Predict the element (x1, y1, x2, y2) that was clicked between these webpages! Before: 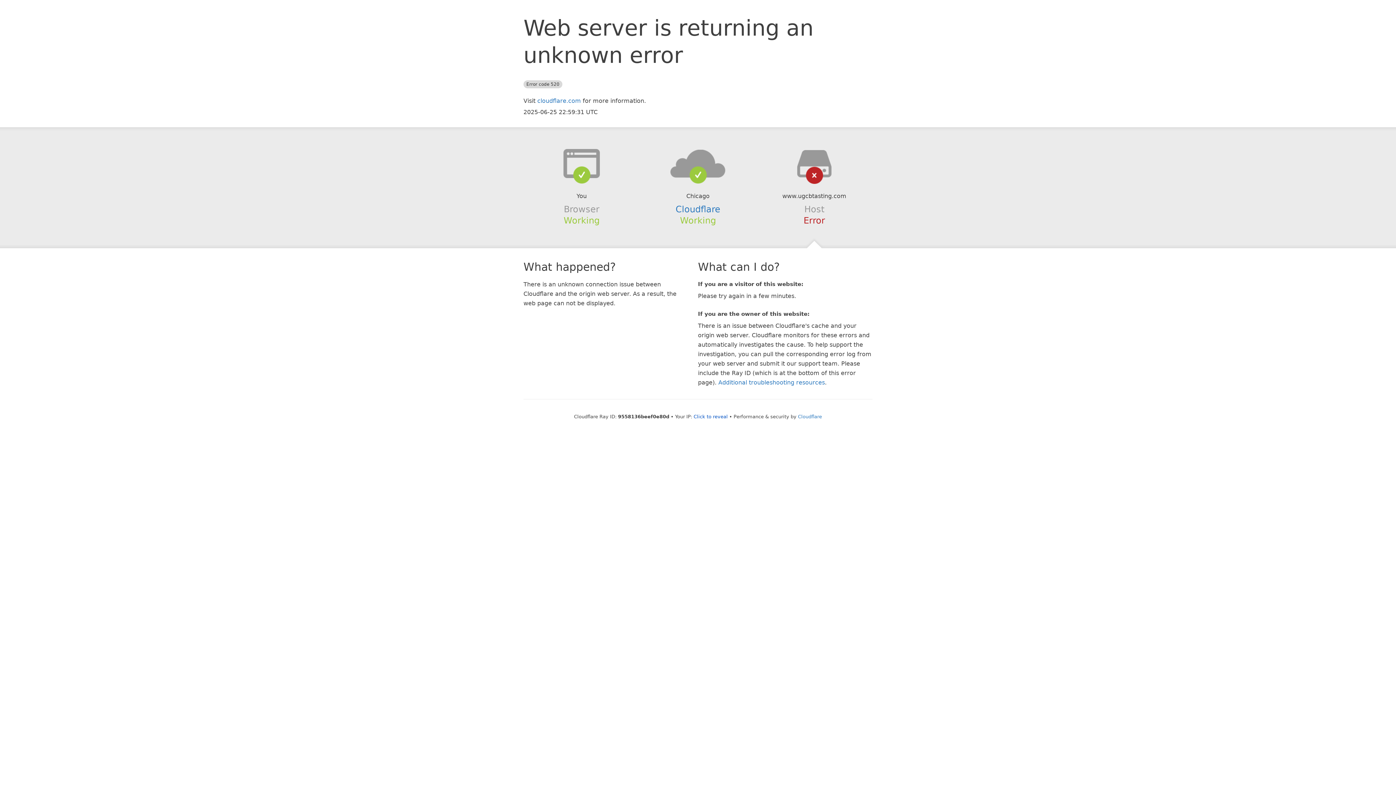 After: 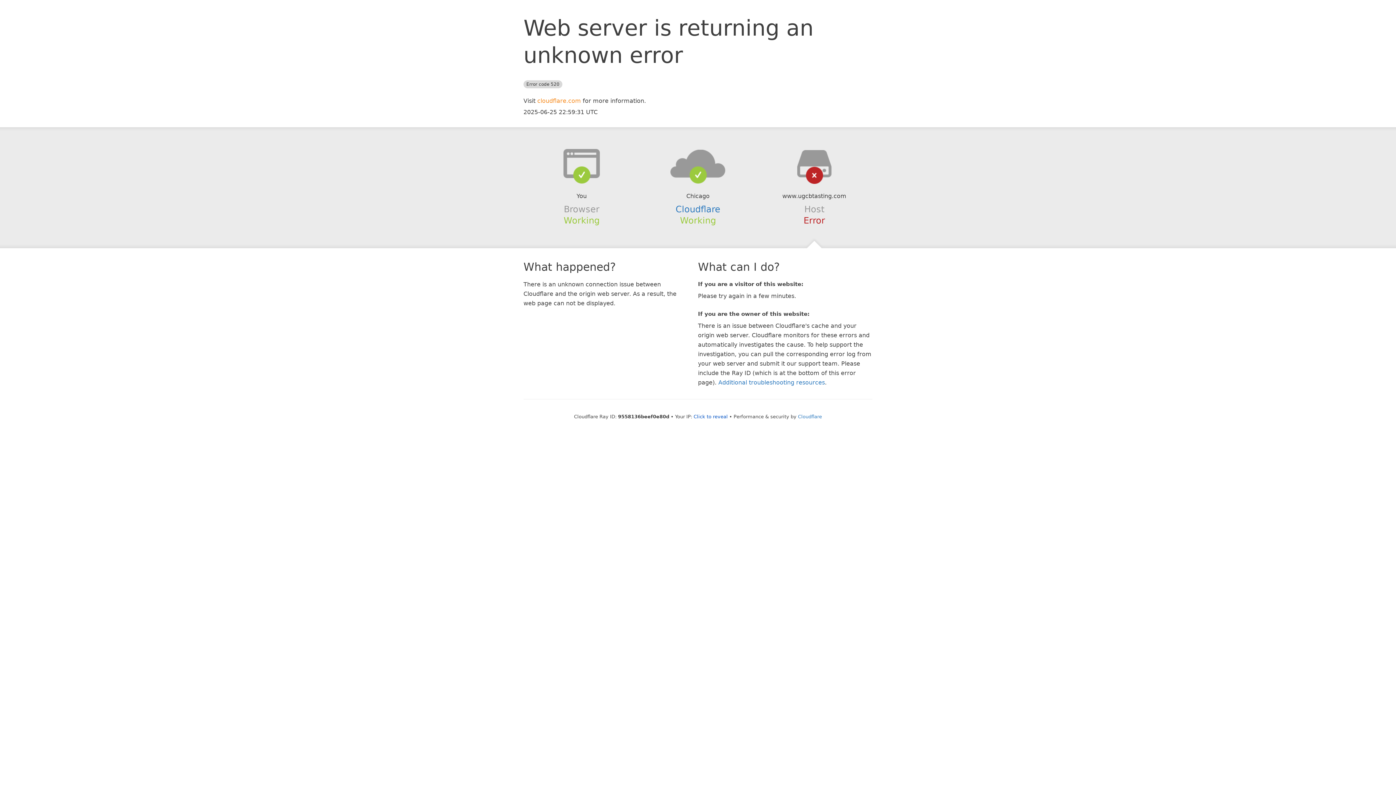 Action: bbox: (537, 97, 581, 104) label: cloudflare.com